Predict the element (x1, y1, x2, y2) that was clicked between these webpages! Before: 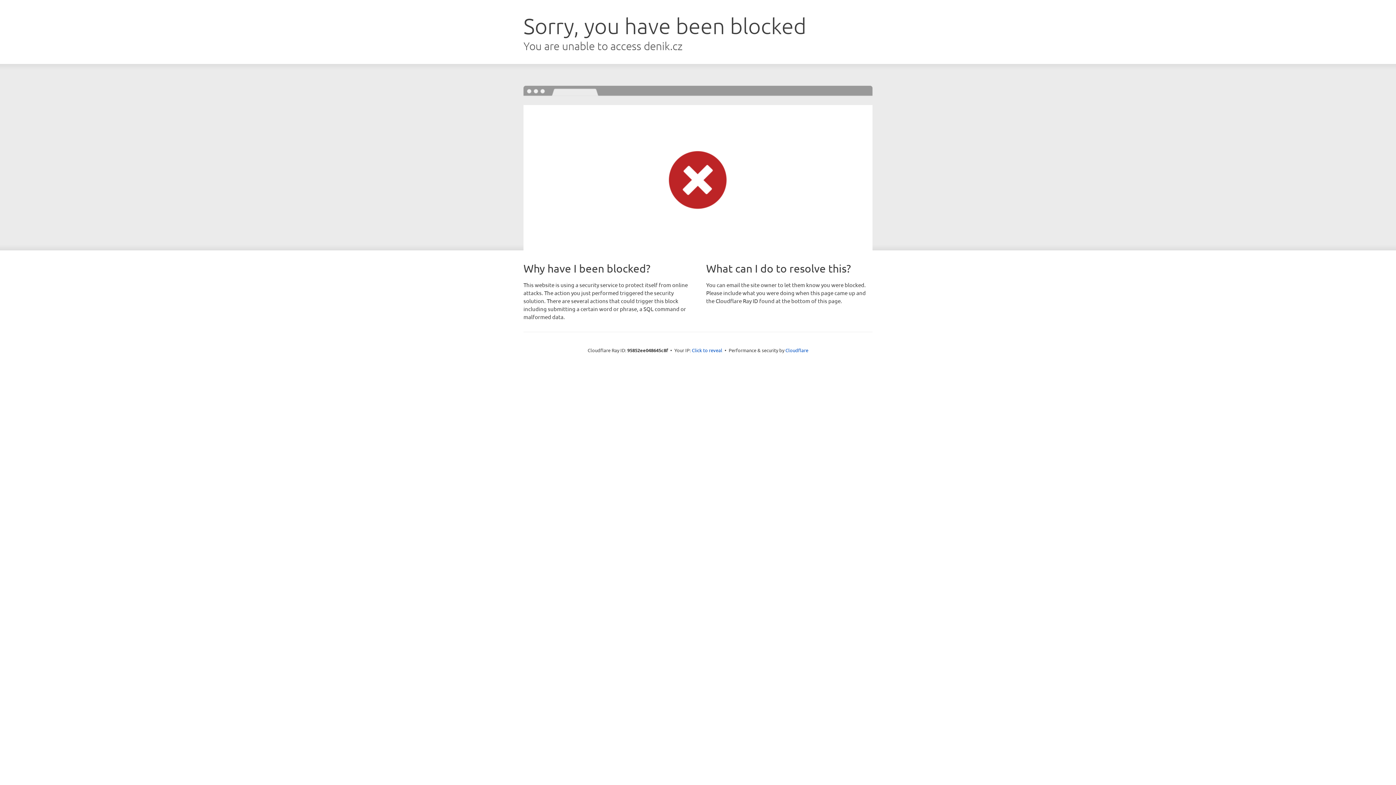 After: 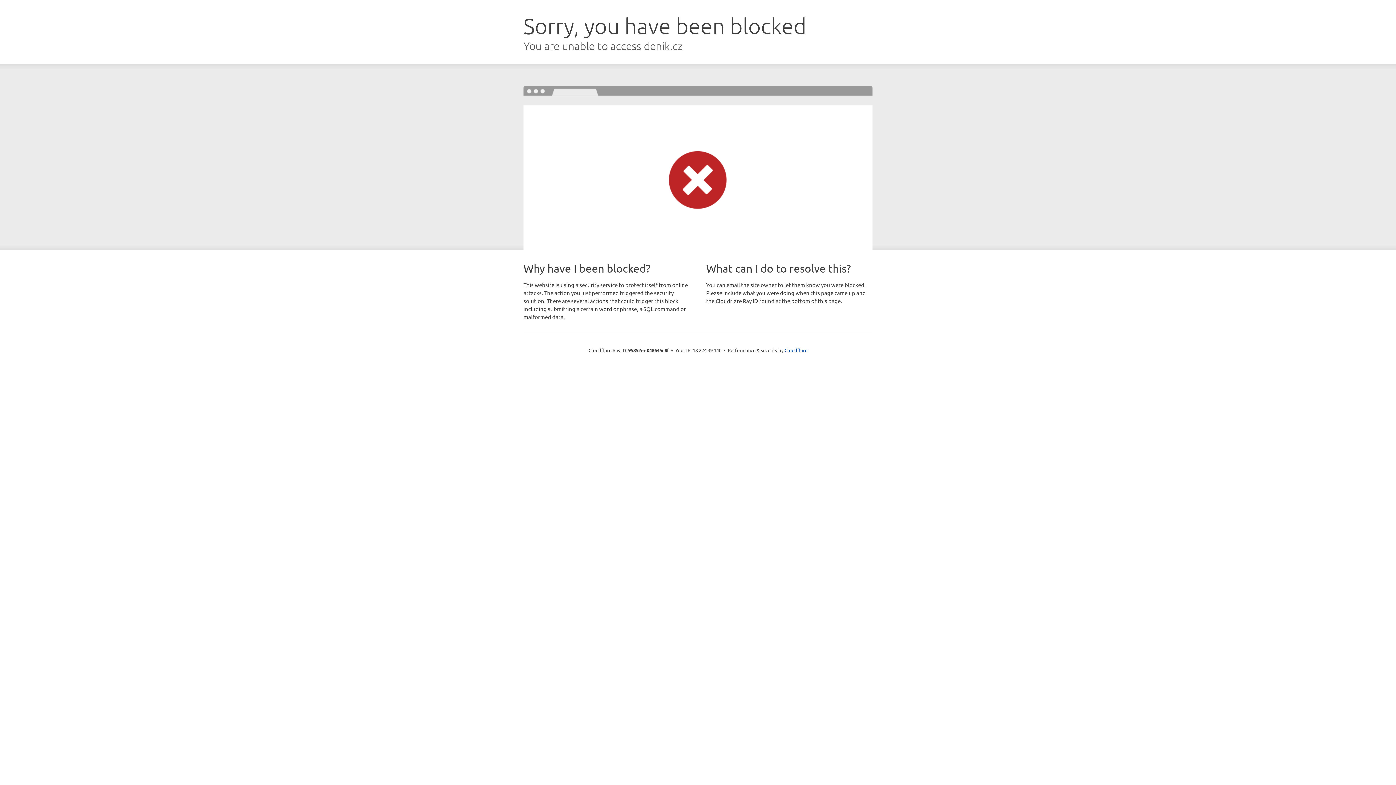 Action: label: Click to reveal bbox: (692, 346, 722, 353)